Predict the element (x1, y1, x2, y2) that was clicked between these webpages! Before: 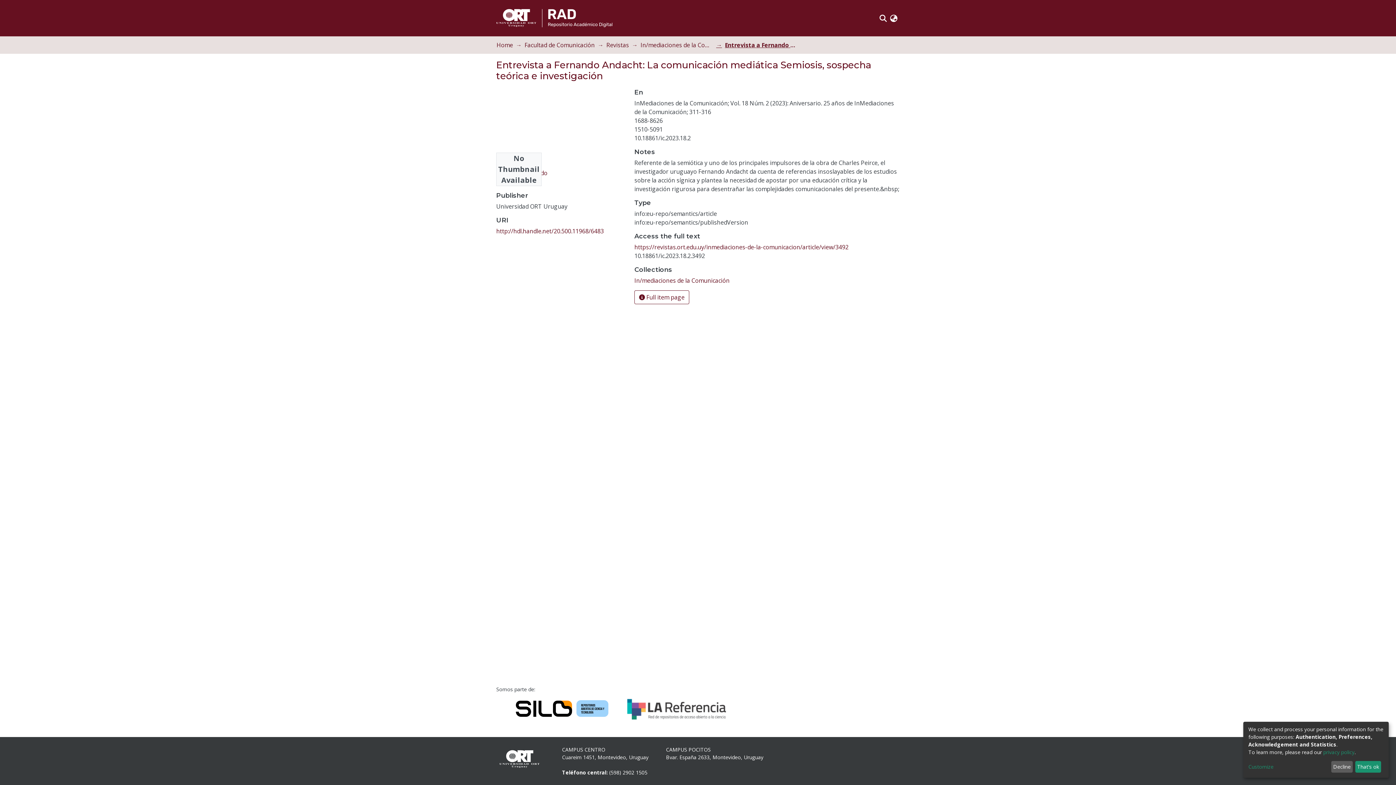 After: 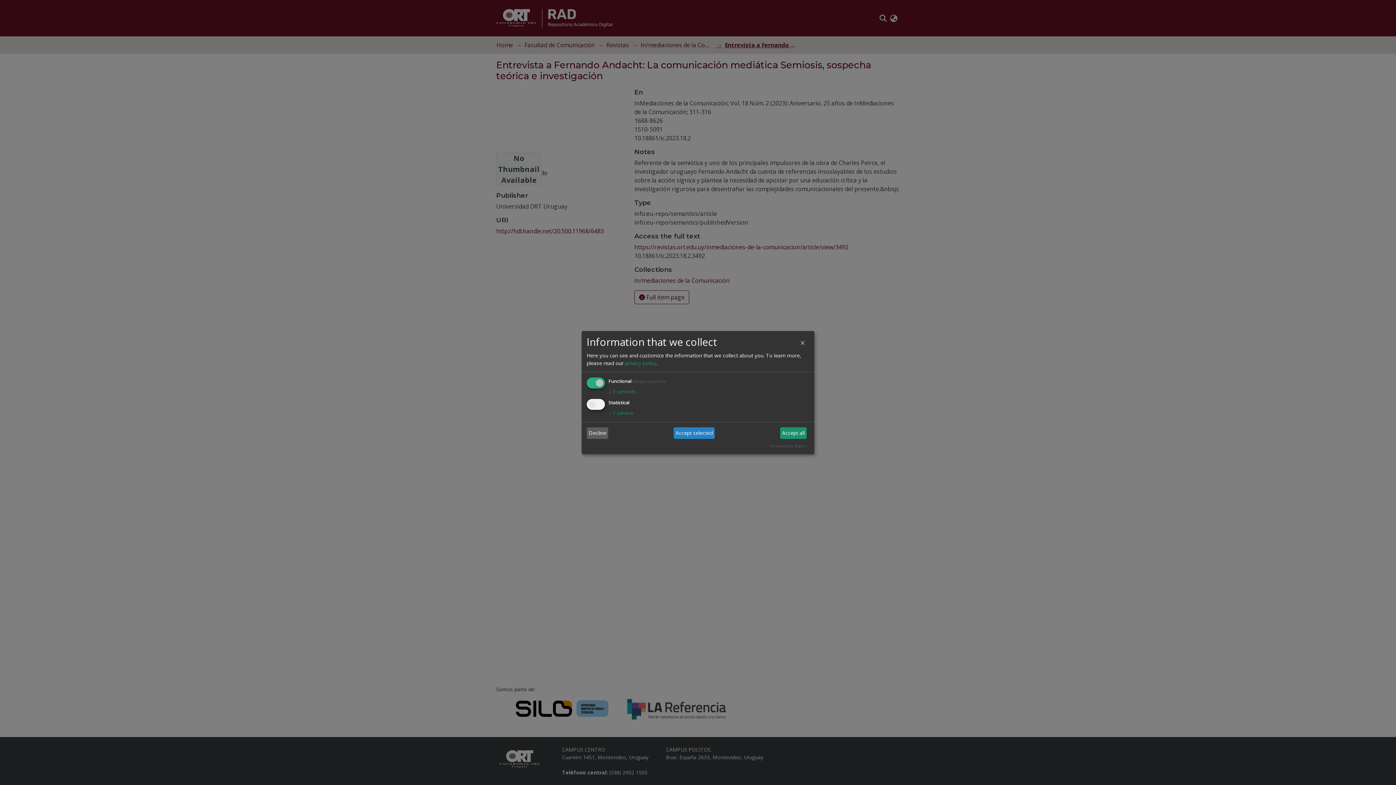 Action: label: Customize bbox: (1248, 763, 1328, 771)